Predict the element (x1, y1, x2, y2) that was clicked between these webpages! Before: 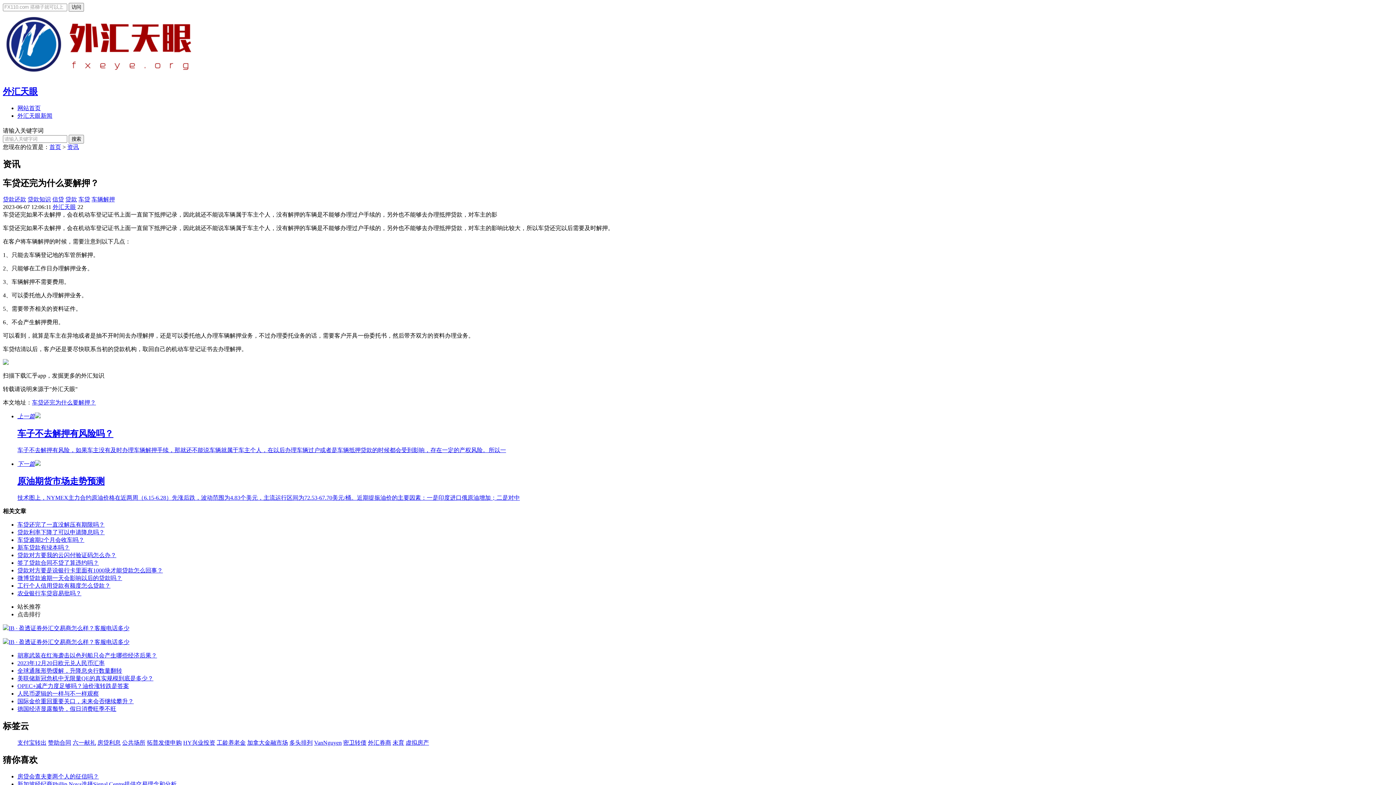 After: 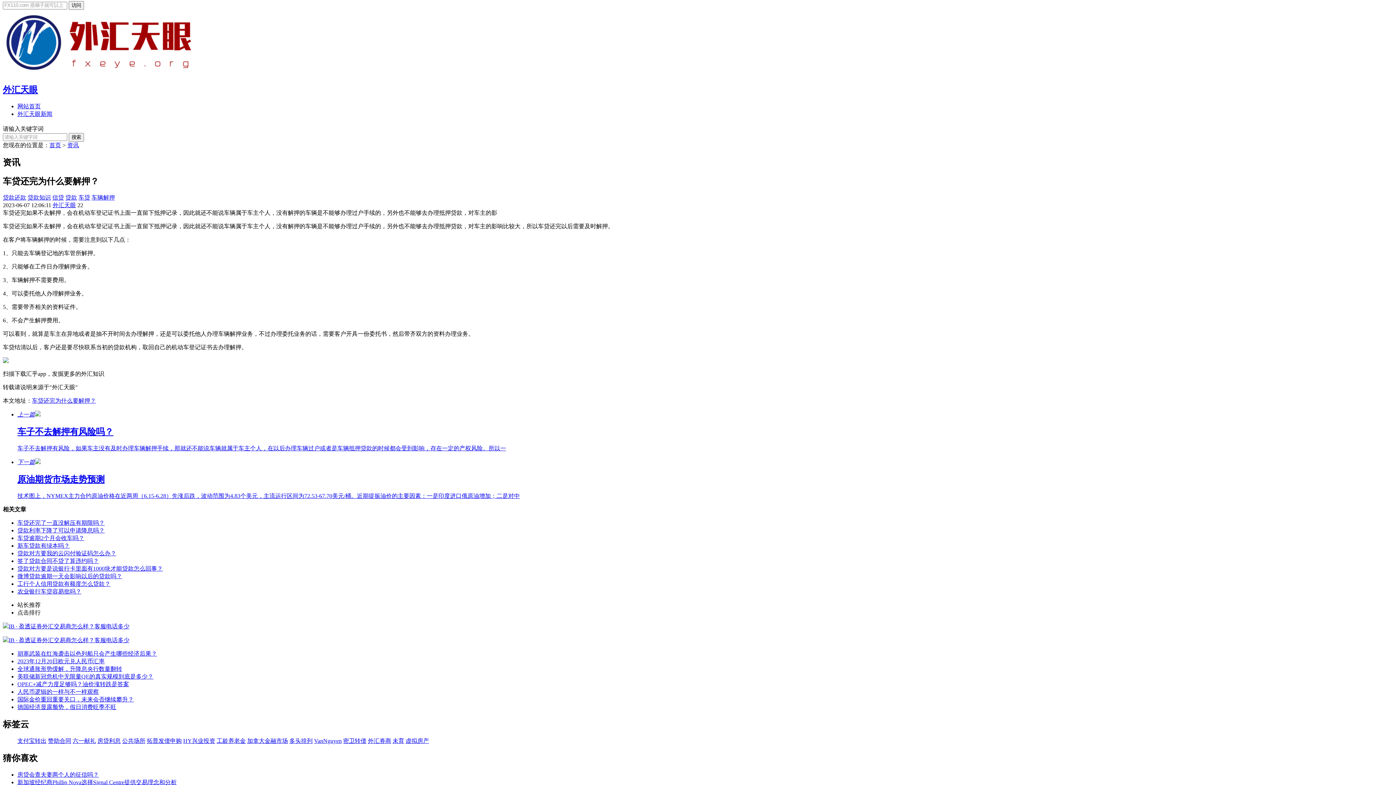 Action: bbox: (17, 781, 176, 787) label: 新加坡经纪商Phillip Nova选择Signal Centre提供交易理念和分析